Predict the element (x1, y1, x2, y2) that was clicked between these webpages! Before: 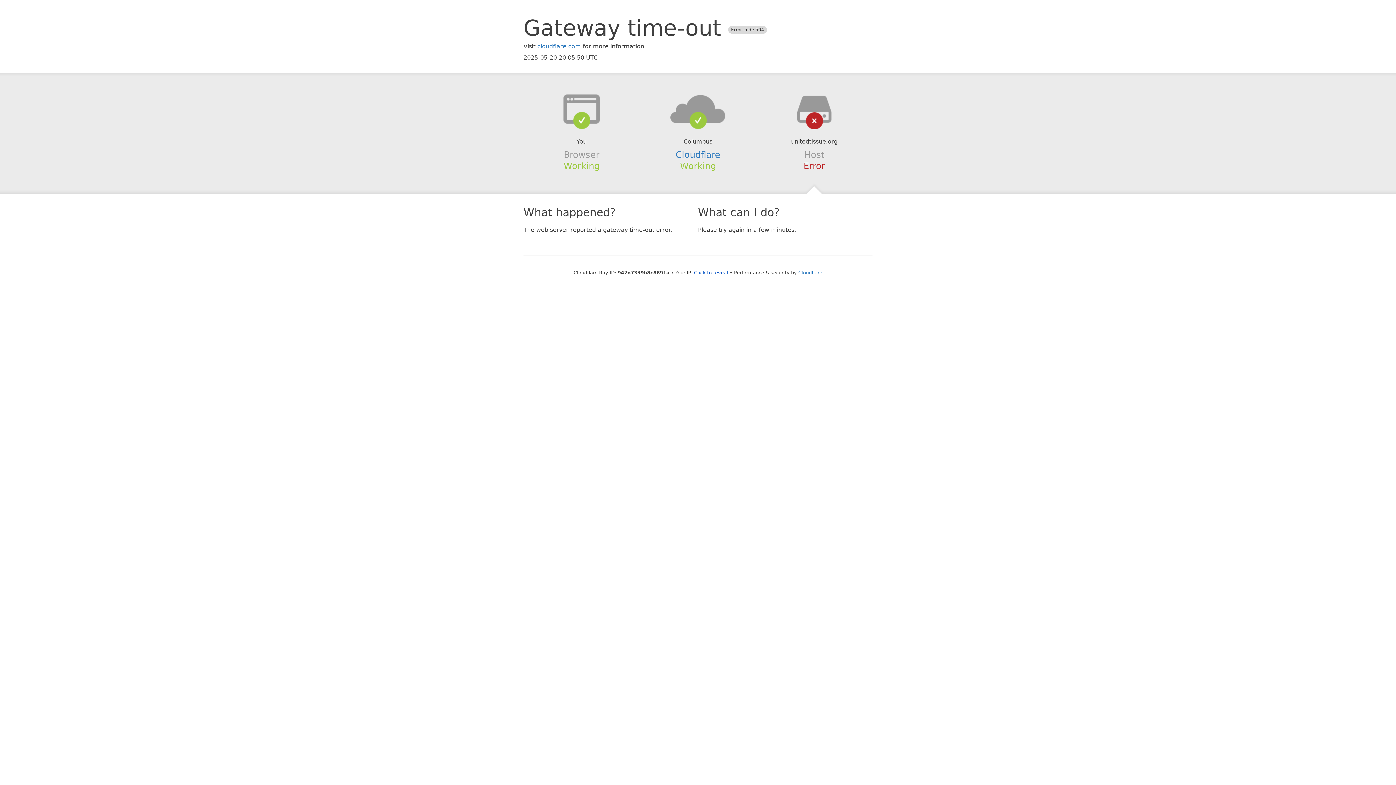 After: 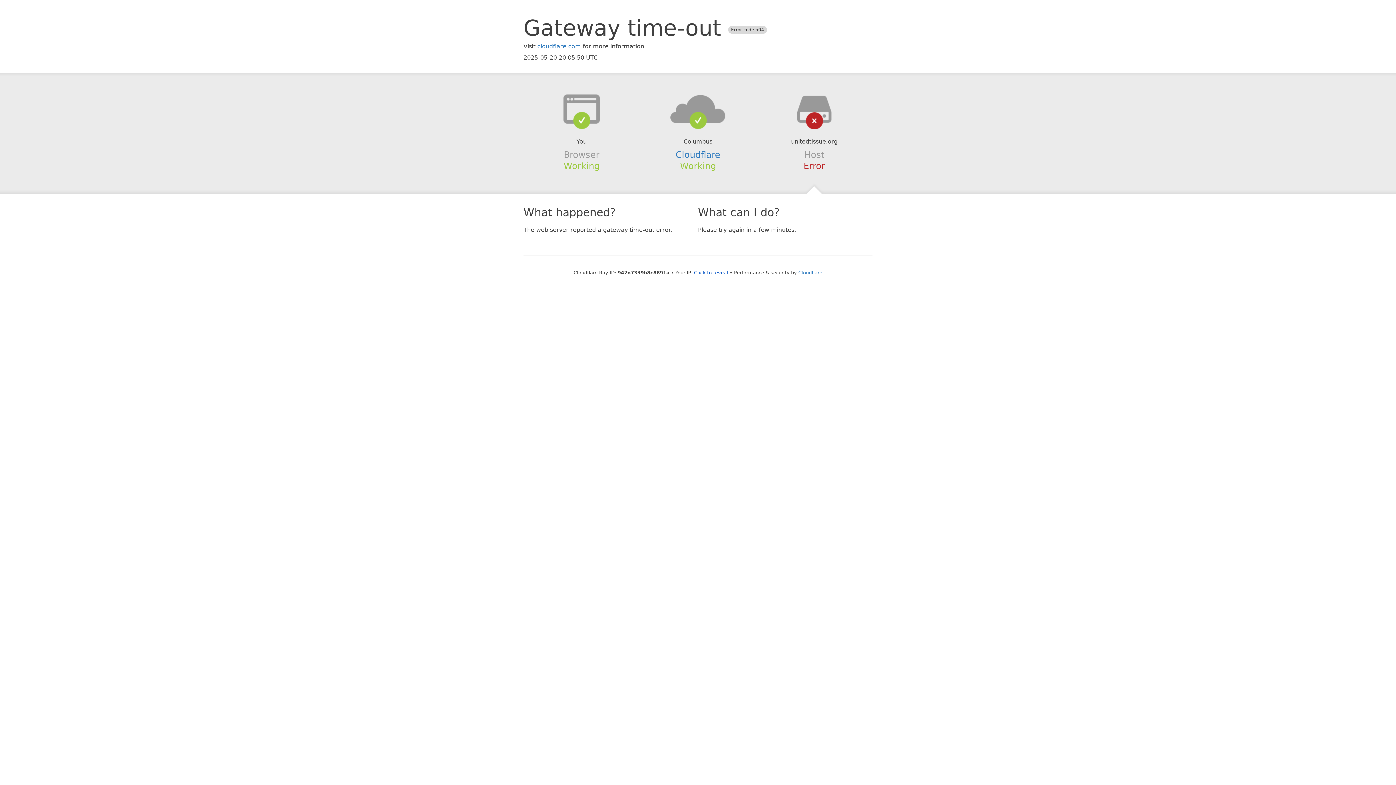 Action: bbox: (639, 94, 756, 123)